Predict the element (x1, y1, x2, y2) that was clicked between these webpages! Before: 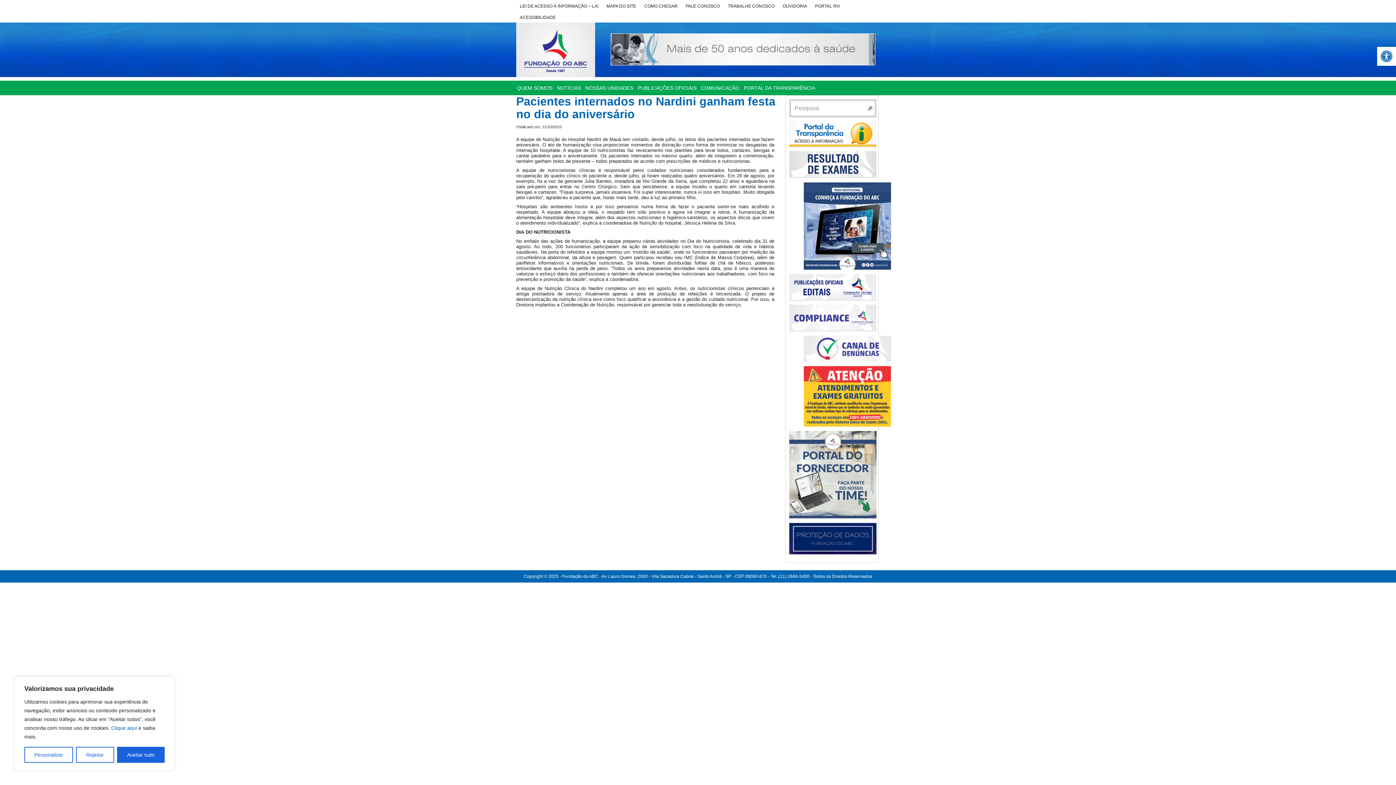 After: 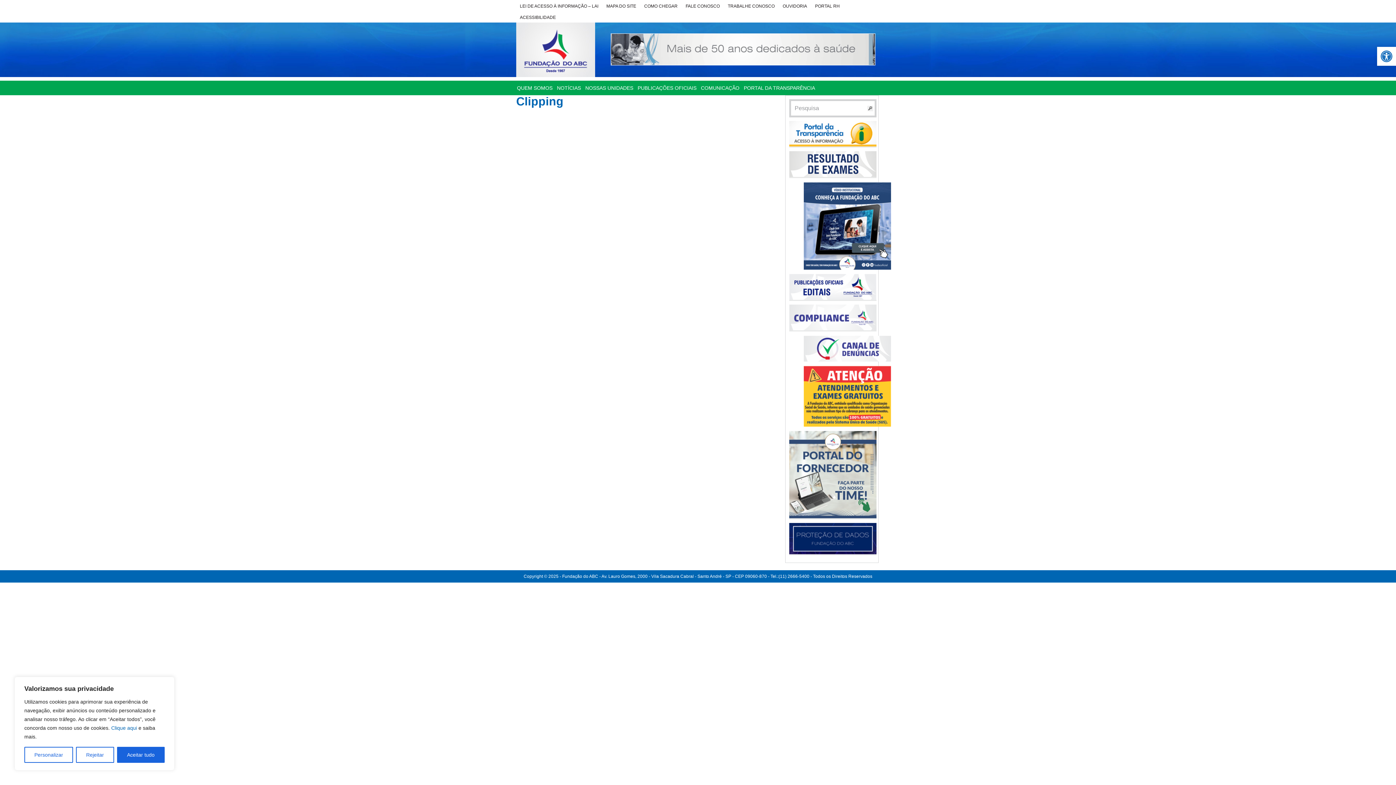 Action: bbox: (698, 80, 741, 95) label: COMUNICAÇÃO